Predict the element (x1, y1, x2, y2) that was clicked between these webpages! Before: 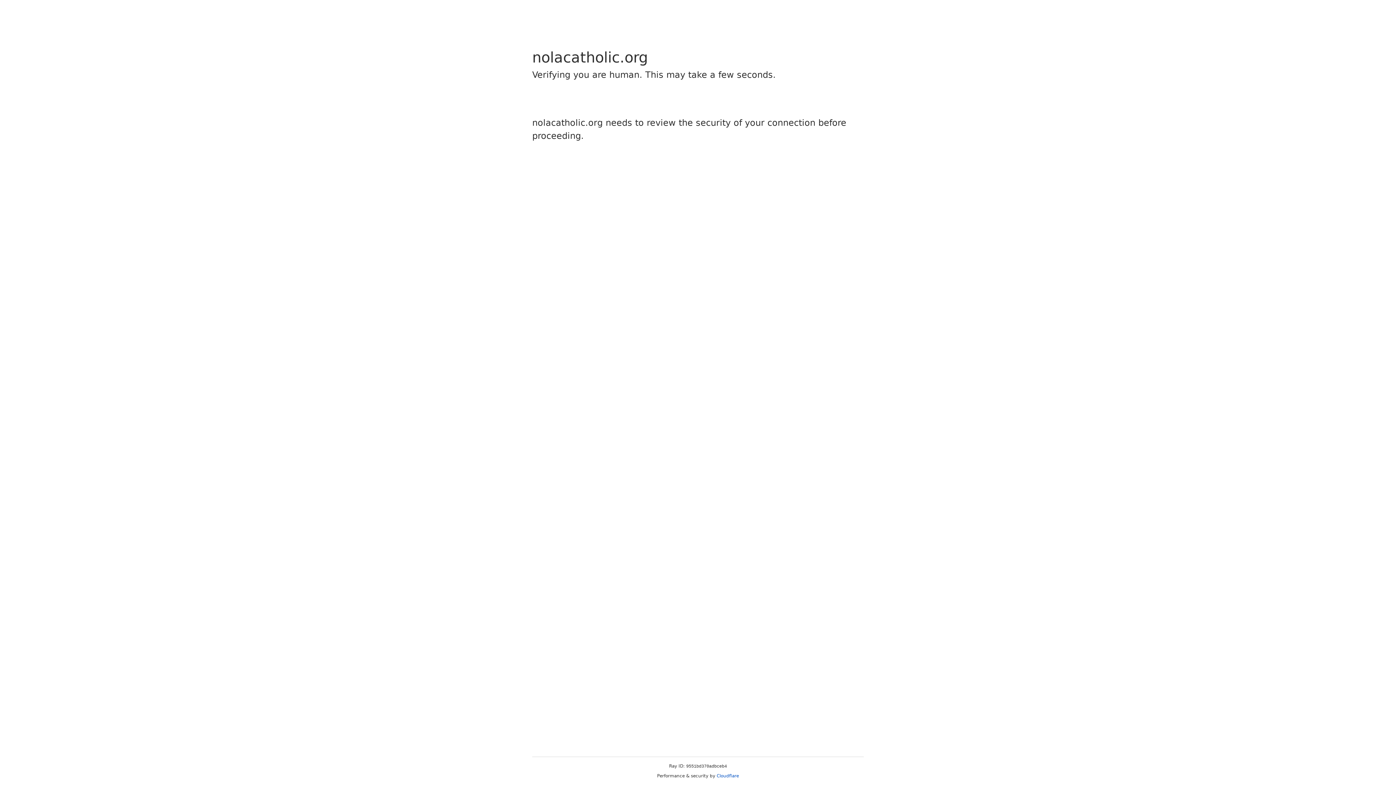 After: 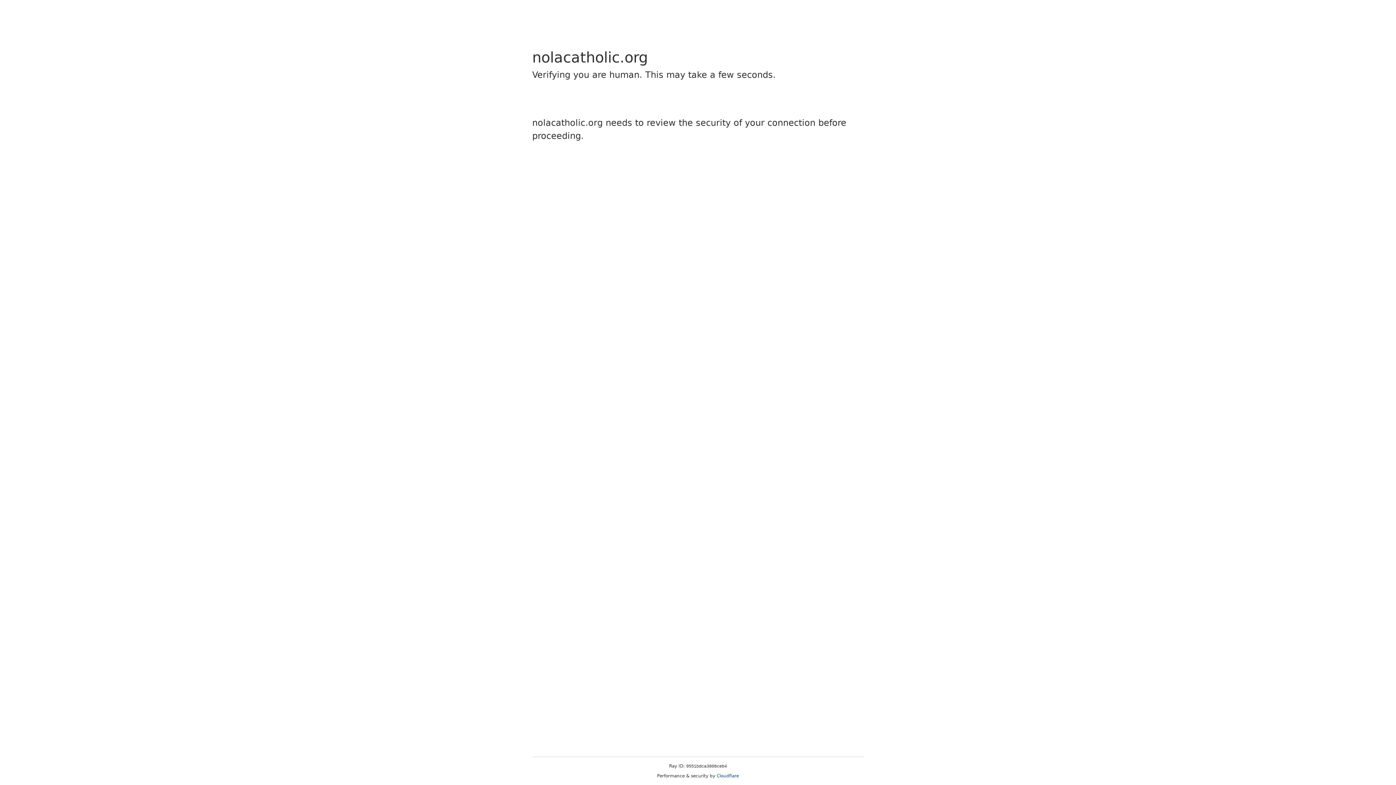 Action: bbox: (716, 773, 739, 778) label: Cloudflare